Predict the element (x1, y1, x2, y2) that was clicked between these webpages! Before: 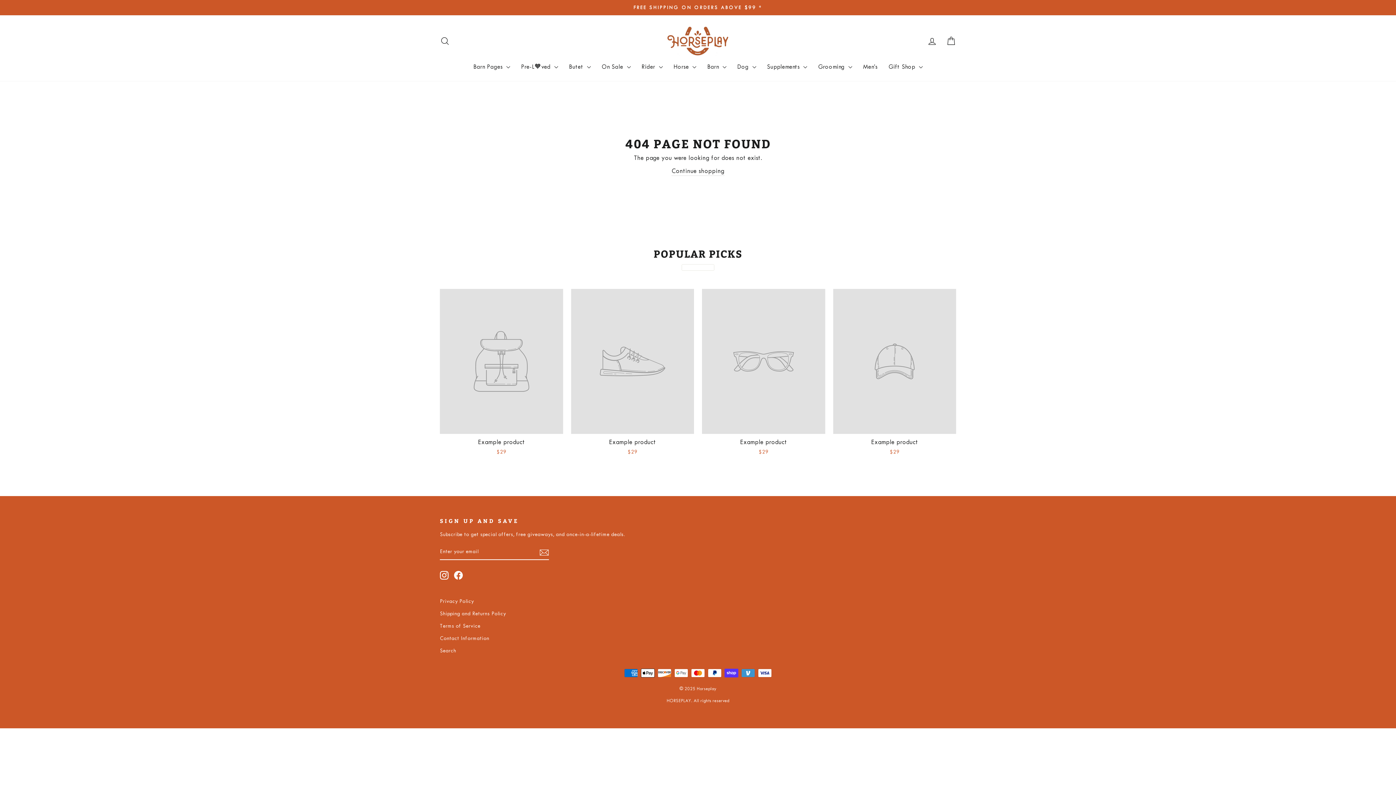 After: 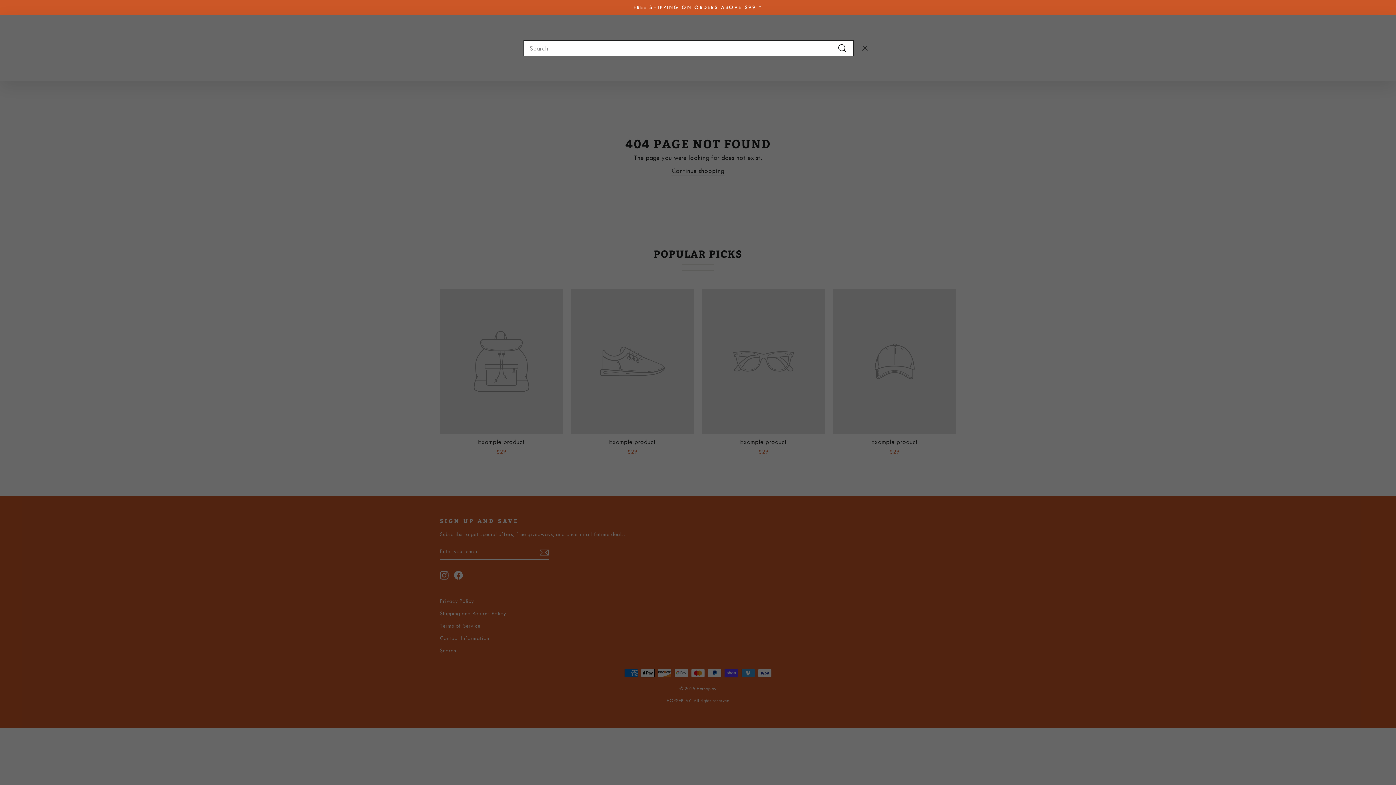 Action: label: Search bbox: (435, 33, 454, 48)